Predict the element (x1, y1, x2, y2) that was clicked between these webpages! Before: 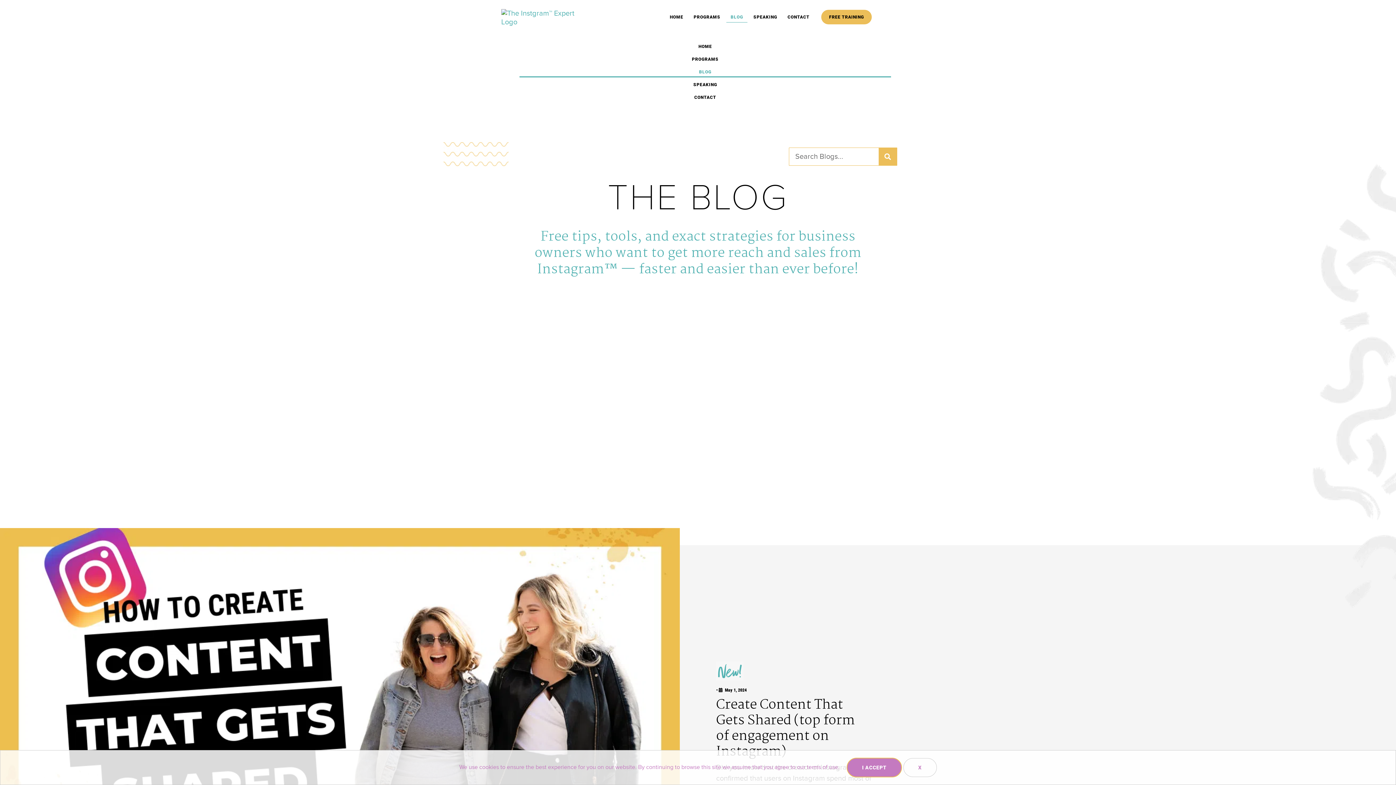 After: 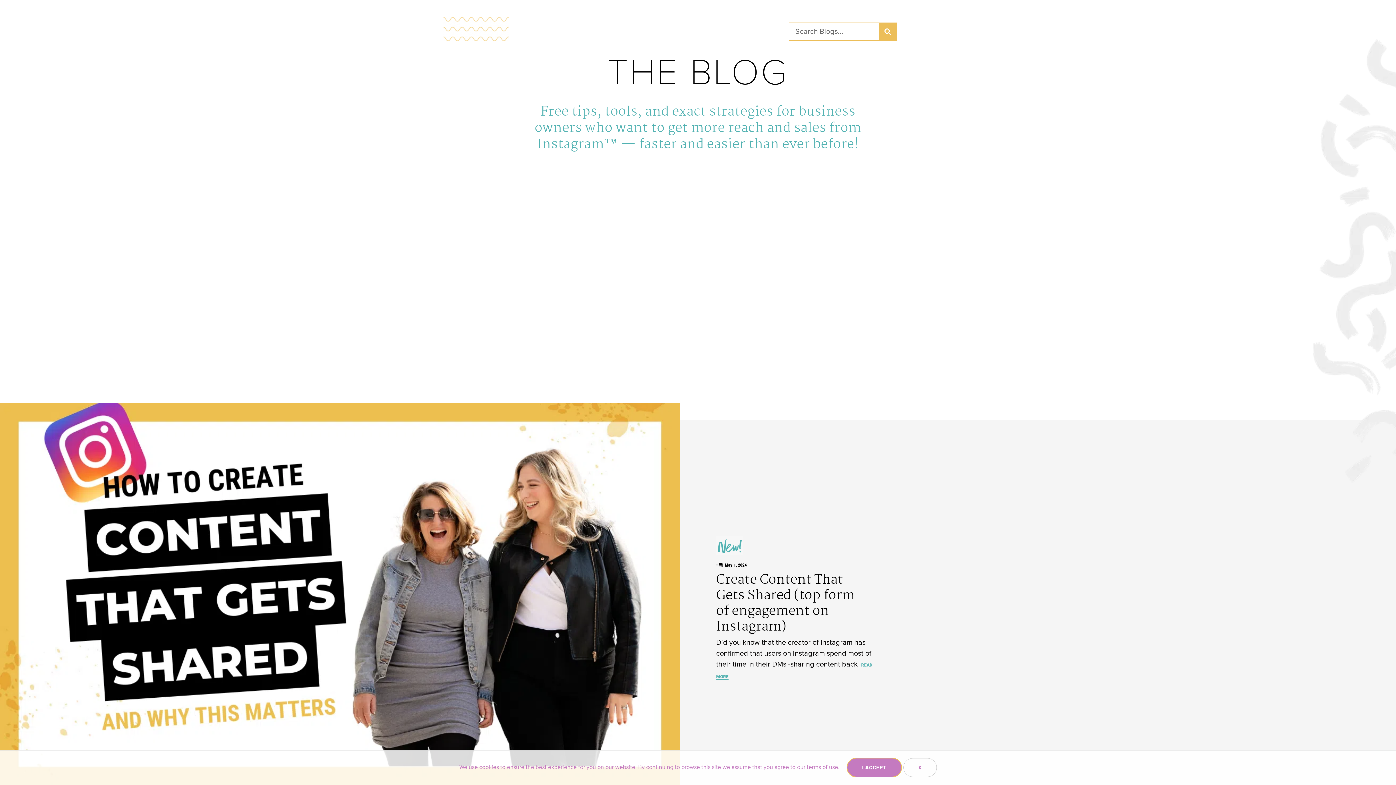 Action: bbox: (0, 528, 698, 910)